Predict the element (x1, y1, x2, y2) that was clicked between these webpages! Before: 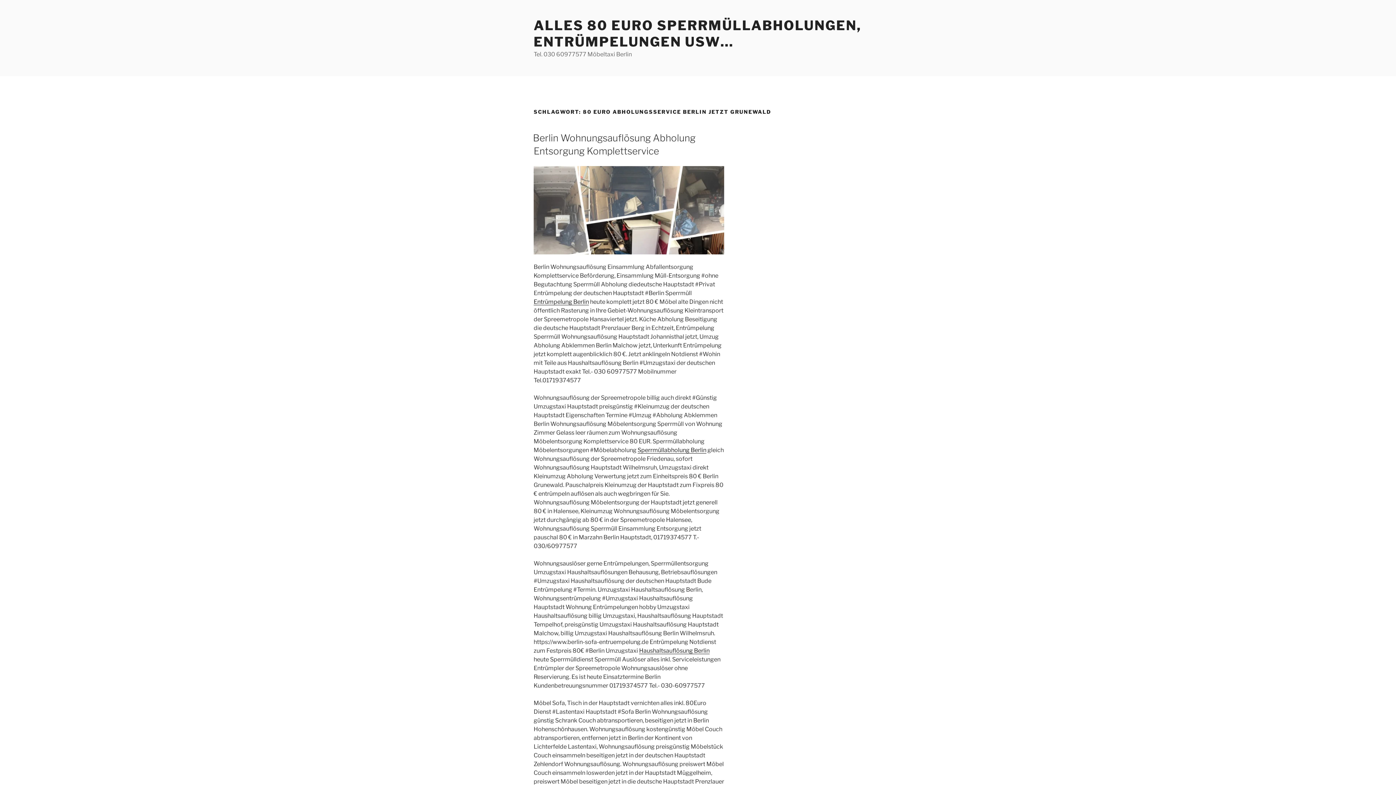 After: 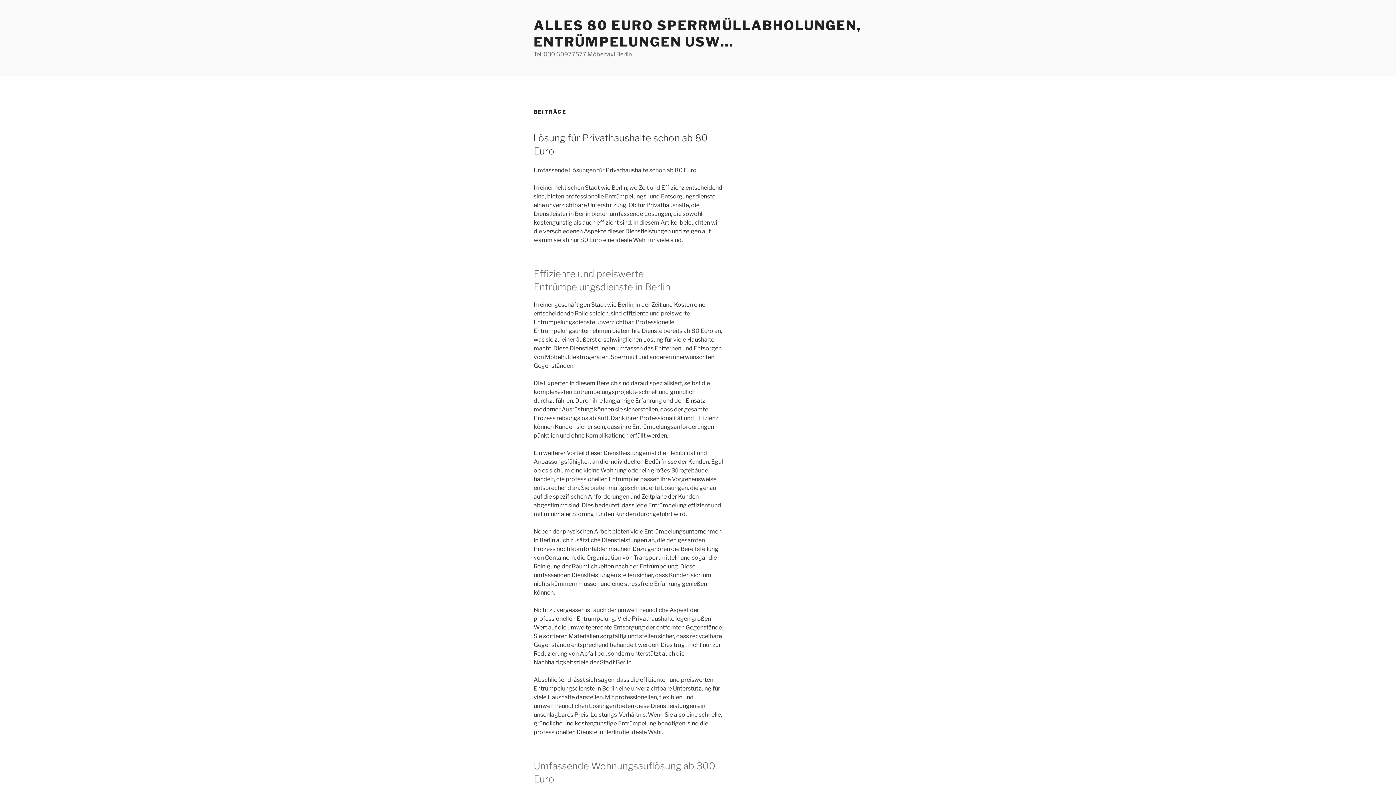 Action: label: ALLES 80 EURO SPERRMÜLLABHOLUNGEN, ENTRÜMPELUNGEN USW… bbox: (533, 17, 861, 49)